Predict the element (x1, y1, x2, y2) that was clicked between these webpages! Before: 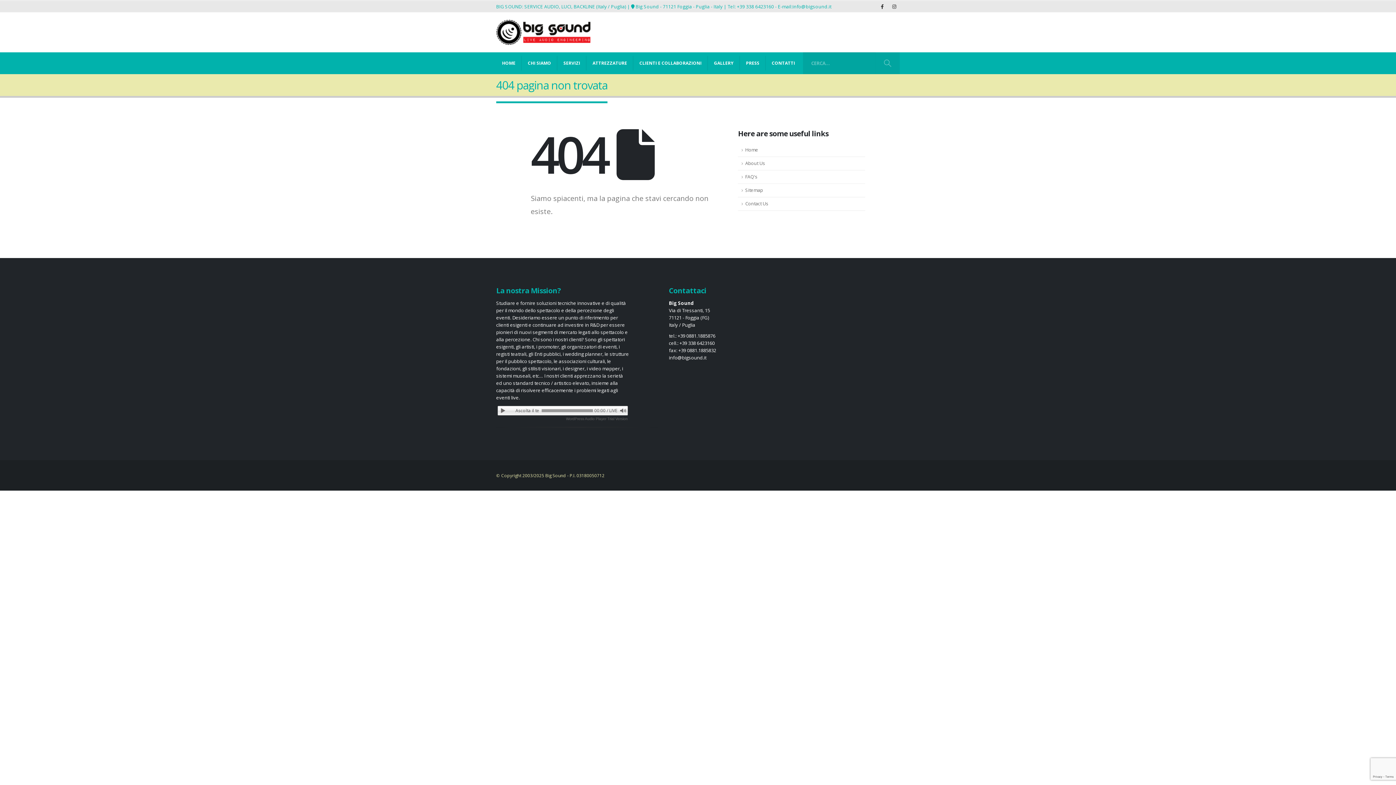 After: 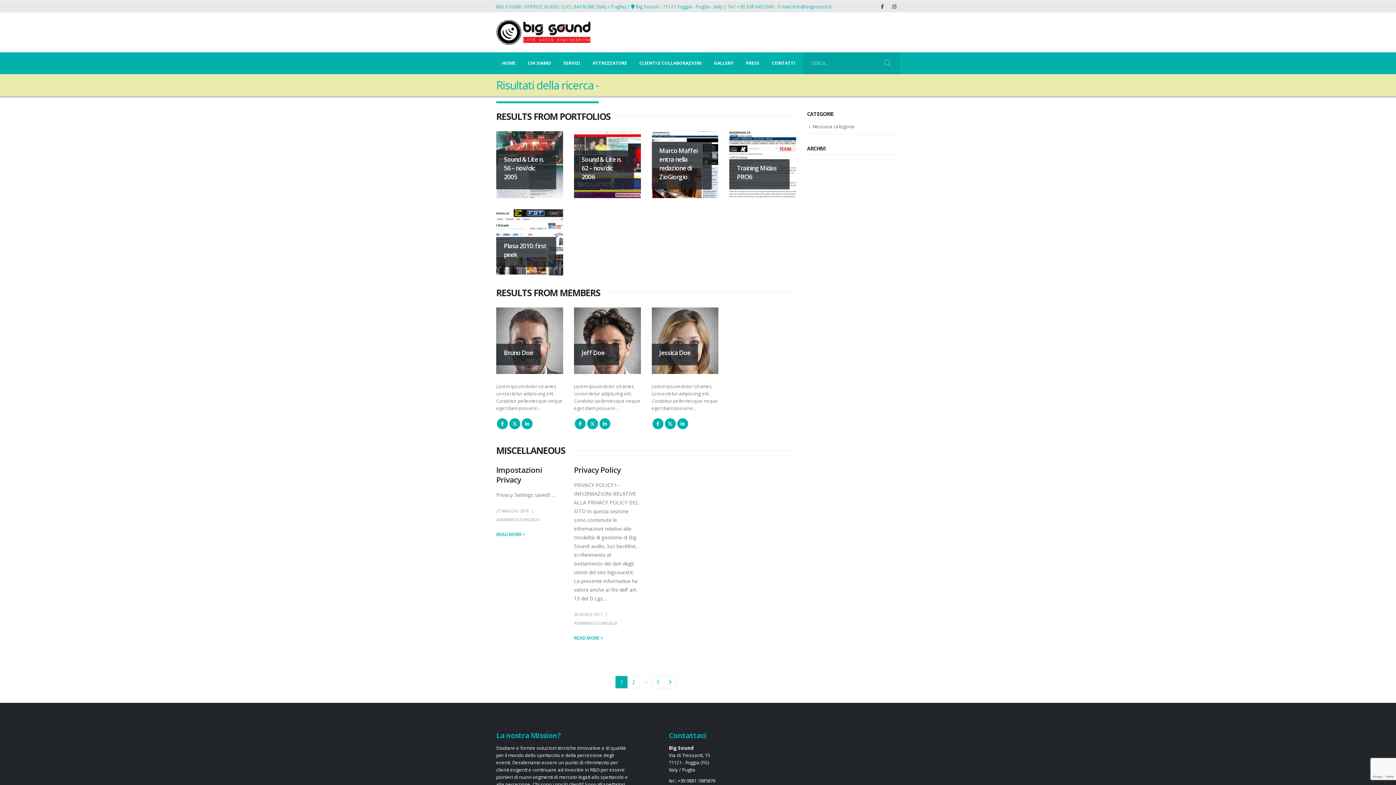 Action: label: Ricerca bbox: (875, 52, 900, 74)